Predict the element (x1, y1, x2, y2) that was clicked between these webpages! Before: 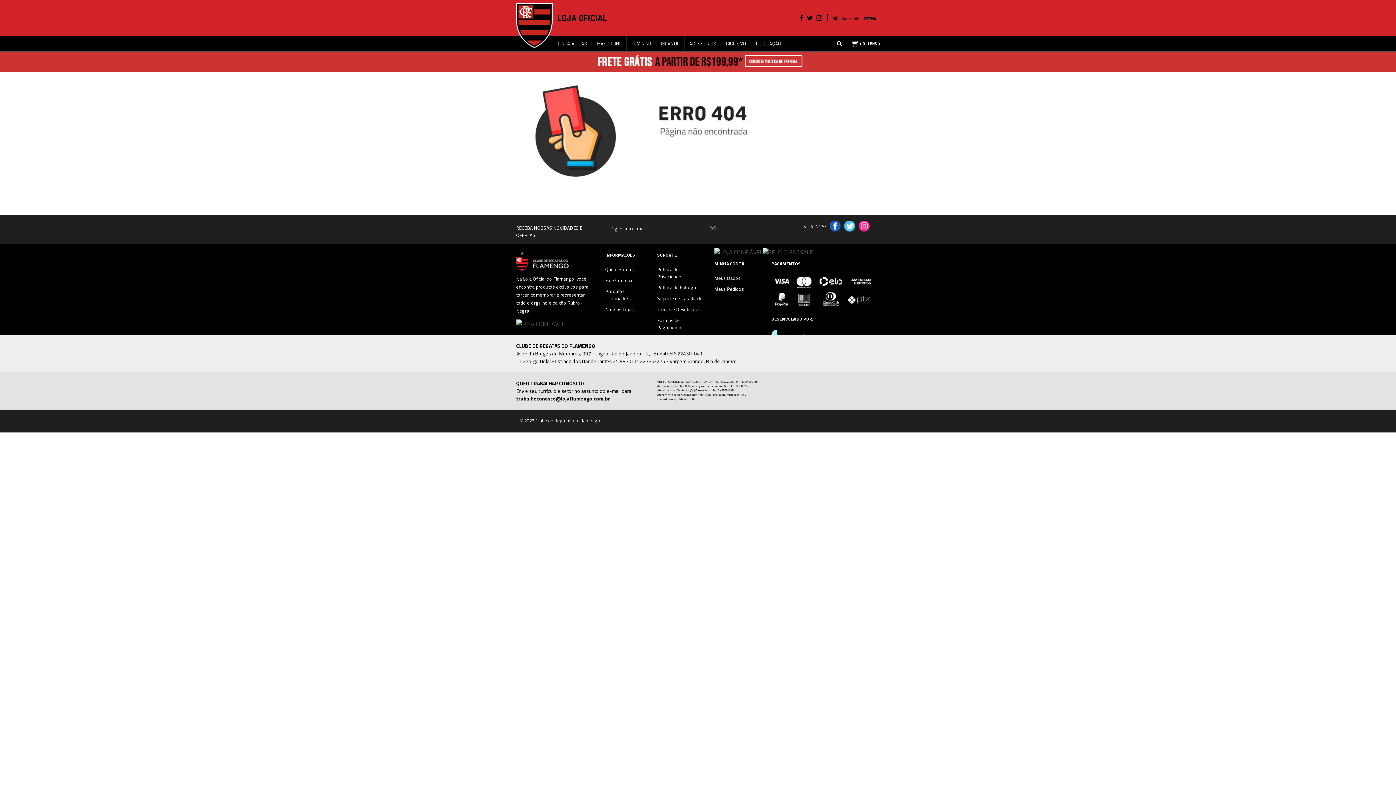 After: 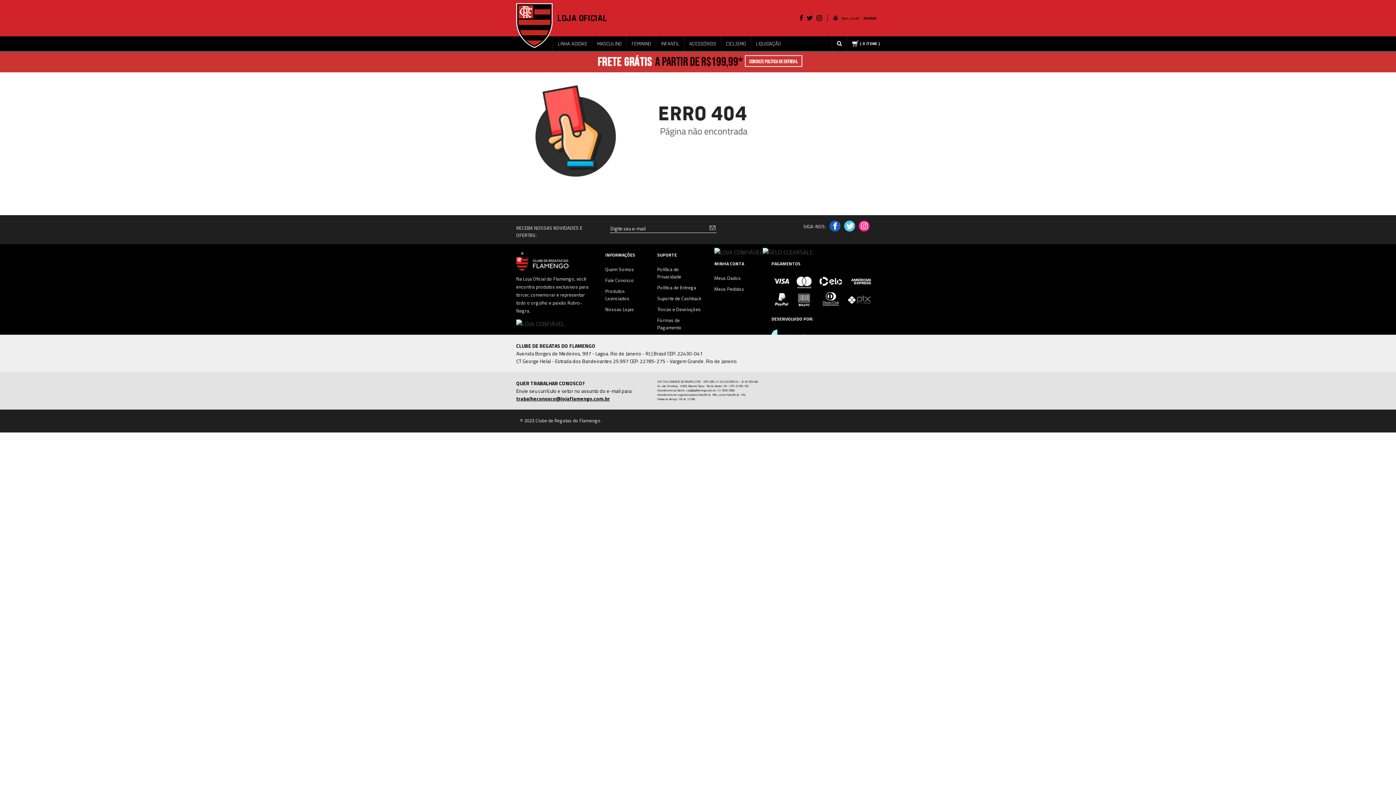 Action: bbox: (516, 394, 610, 402) label: trabalheconosco@lojaflamengo.com.br